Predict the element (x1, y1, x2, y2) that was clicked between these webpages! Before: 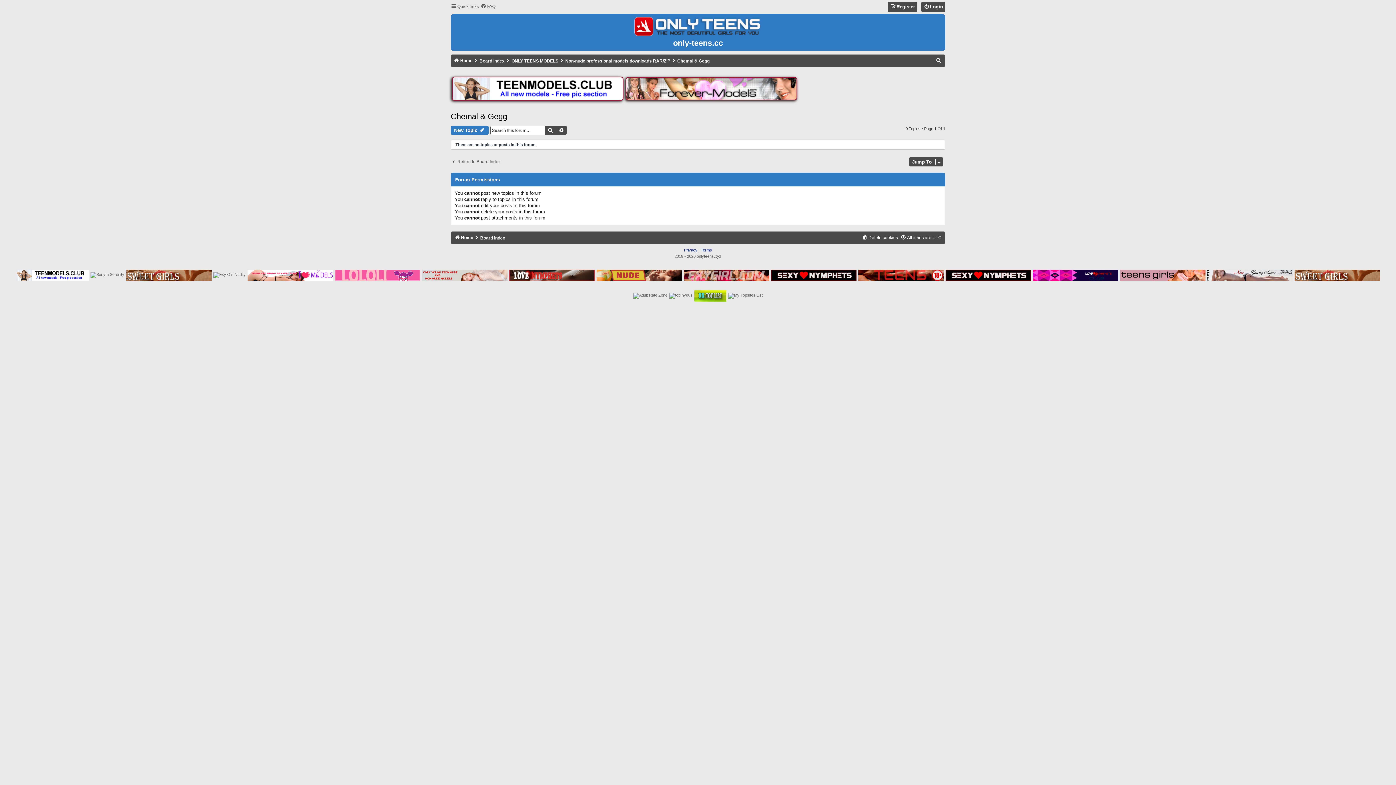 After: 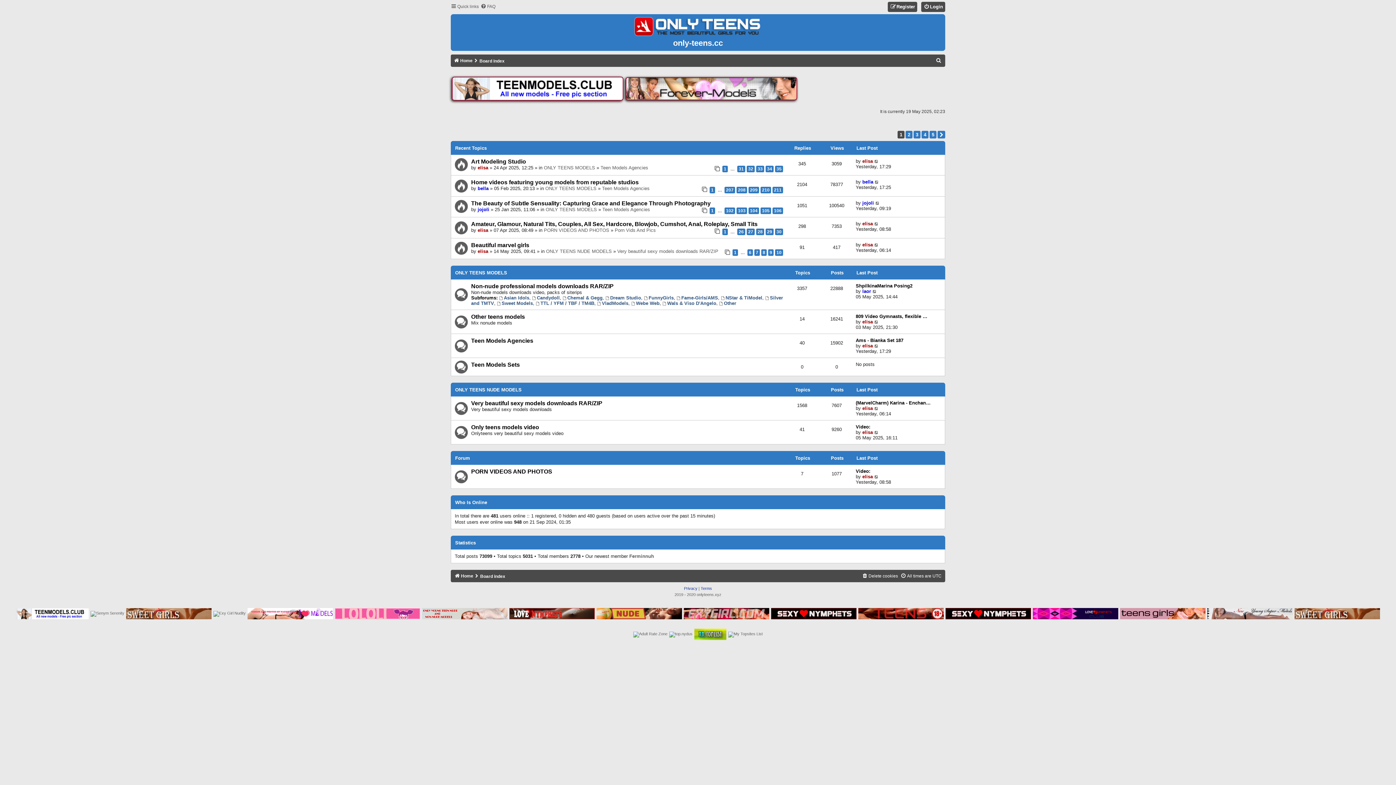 Action: bbox: (1120, 269, 1206, 281)